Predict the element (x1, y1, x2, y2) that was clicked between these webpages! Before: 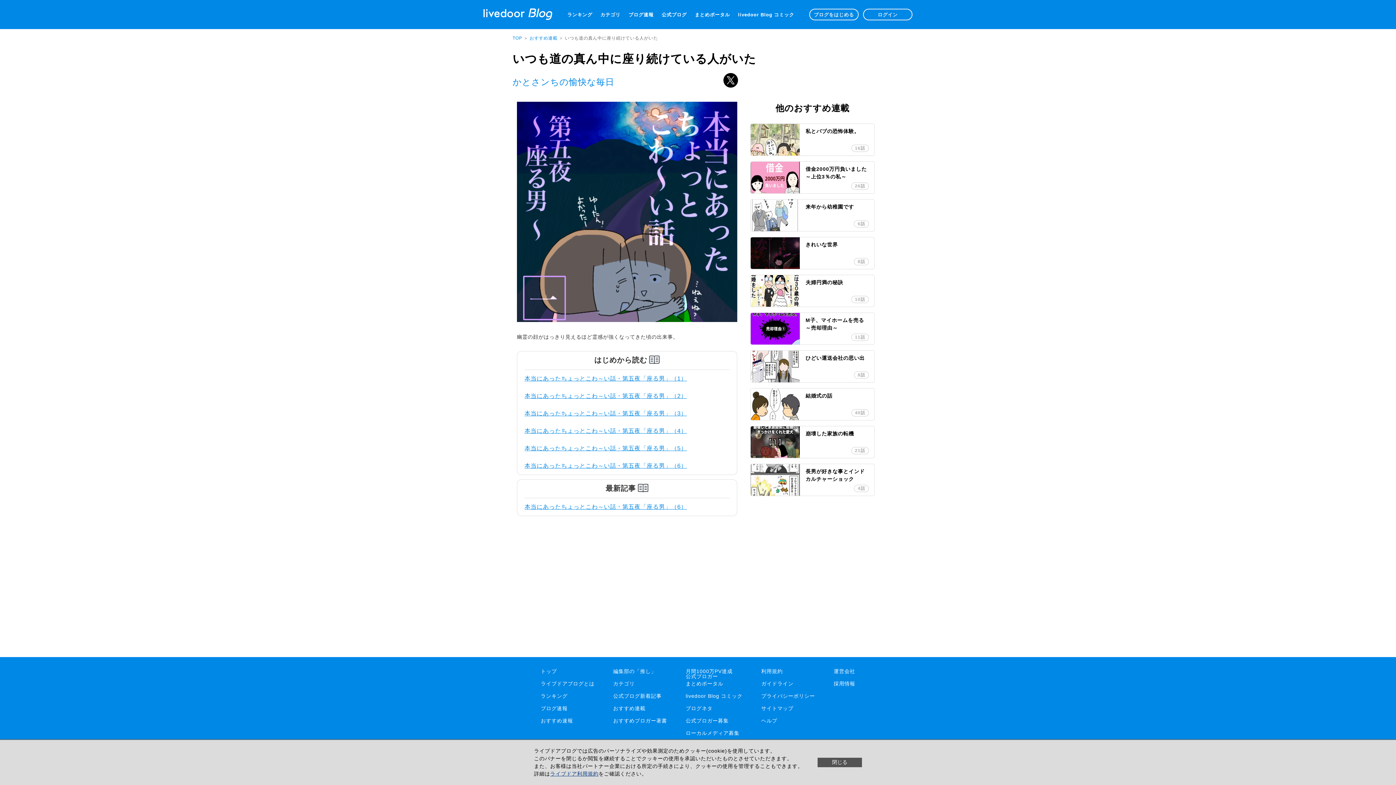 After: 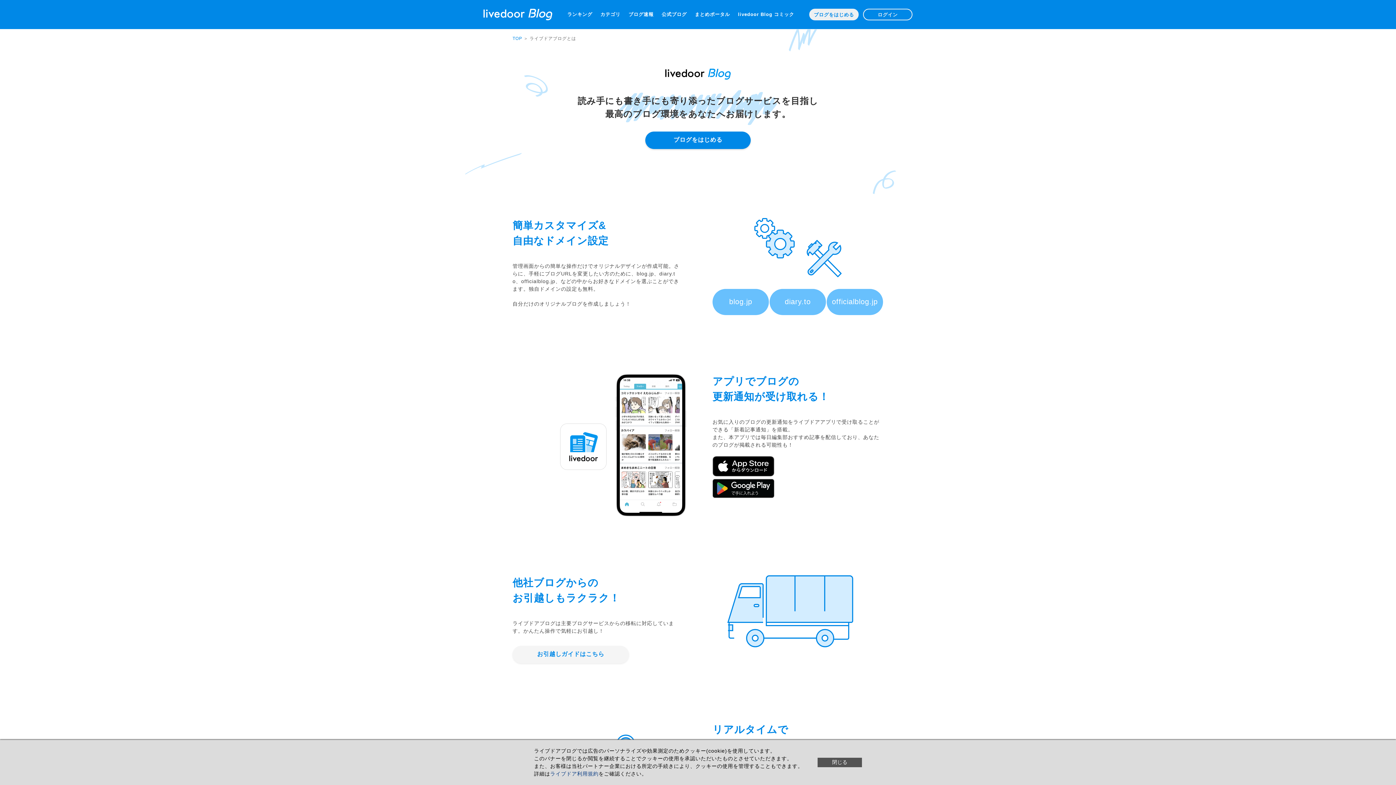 Action: label: ライブドアブログとは bbox: (540, 681, 595, 686)